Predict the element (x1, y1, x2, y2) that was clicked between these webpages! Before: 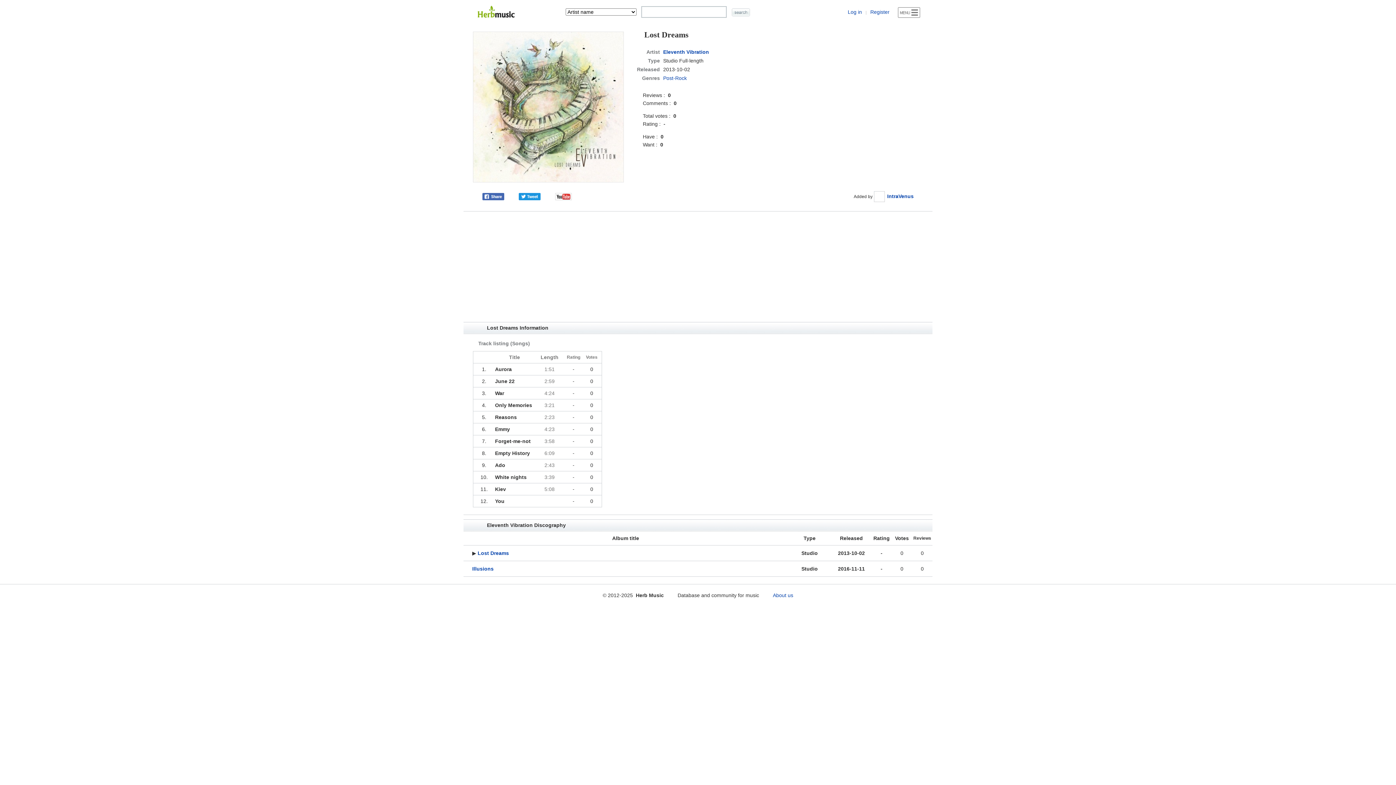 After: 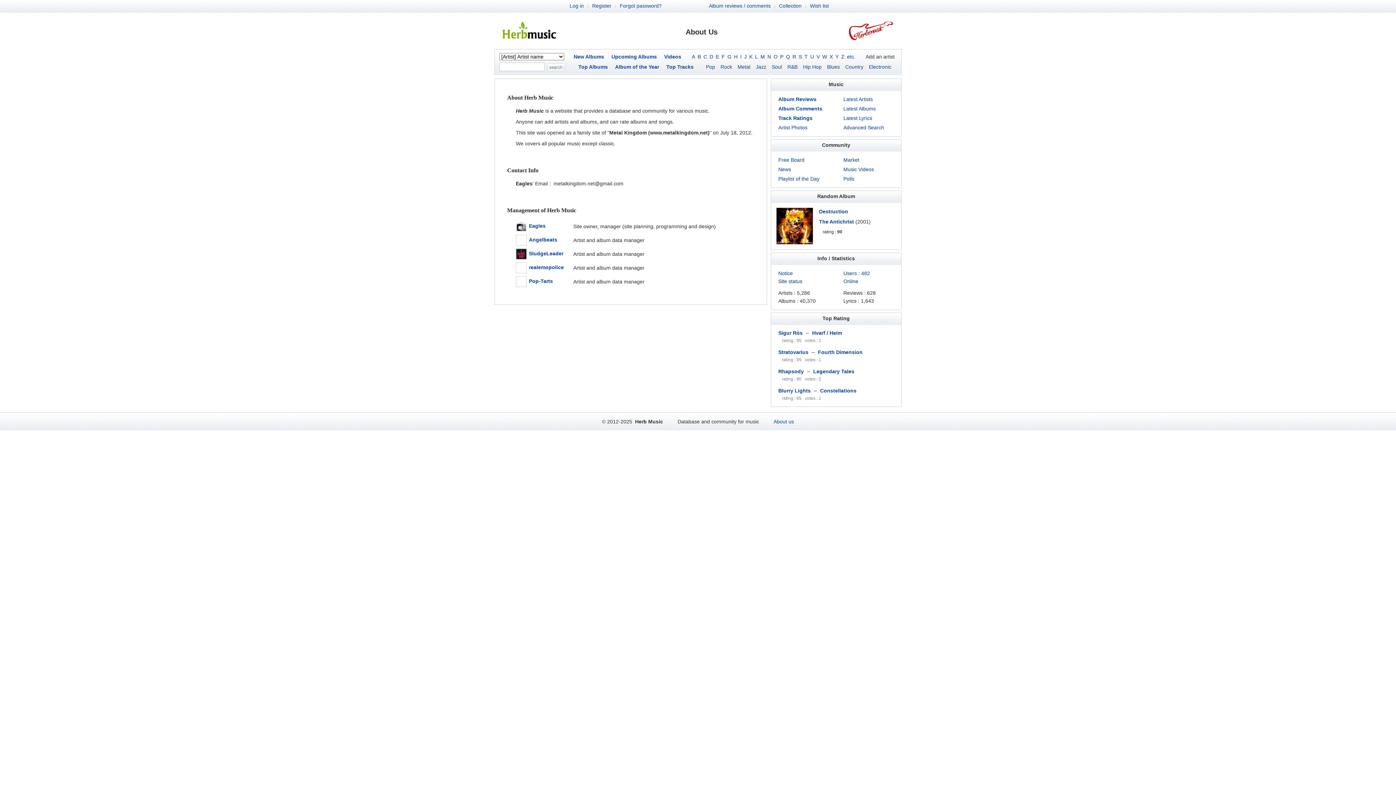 Action: label: About us bbox: (773, 592, 793, 598)